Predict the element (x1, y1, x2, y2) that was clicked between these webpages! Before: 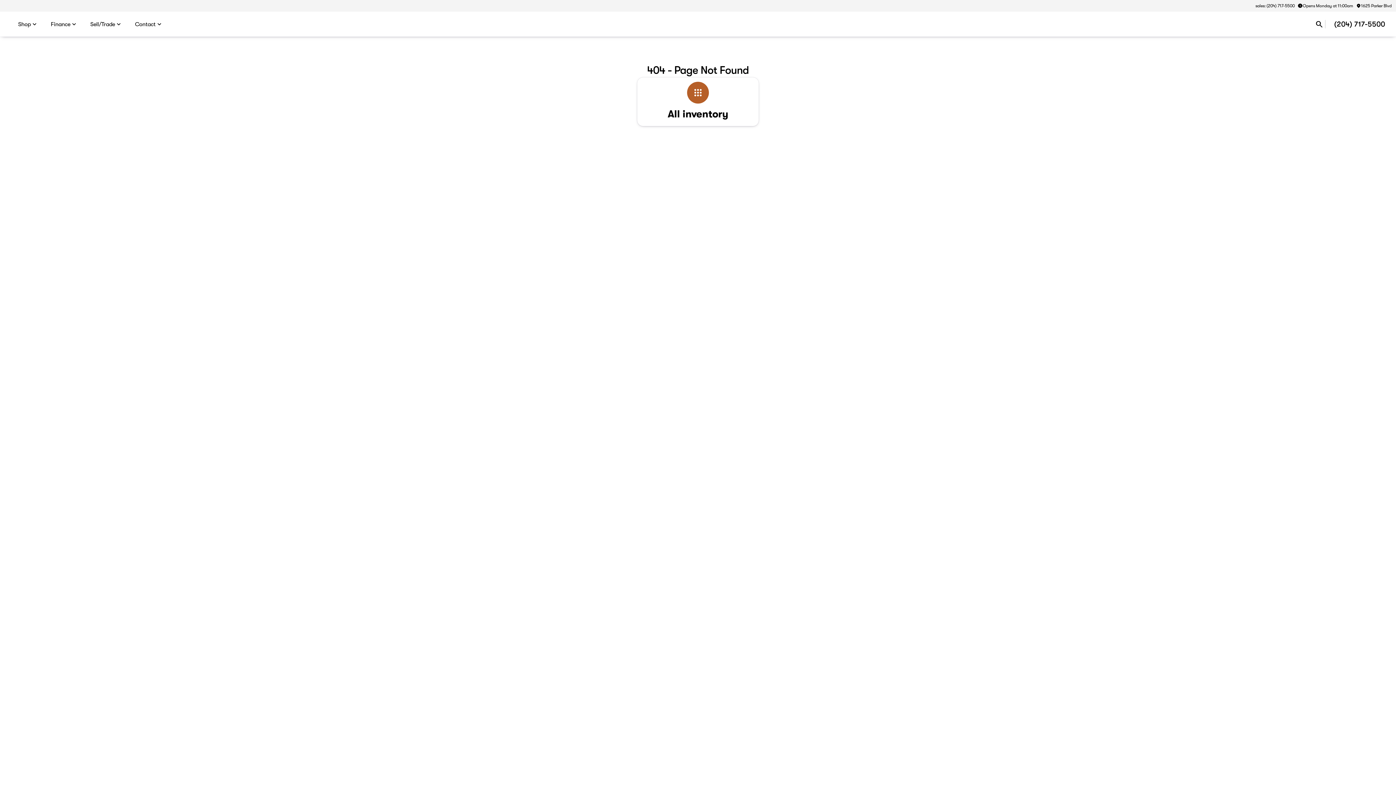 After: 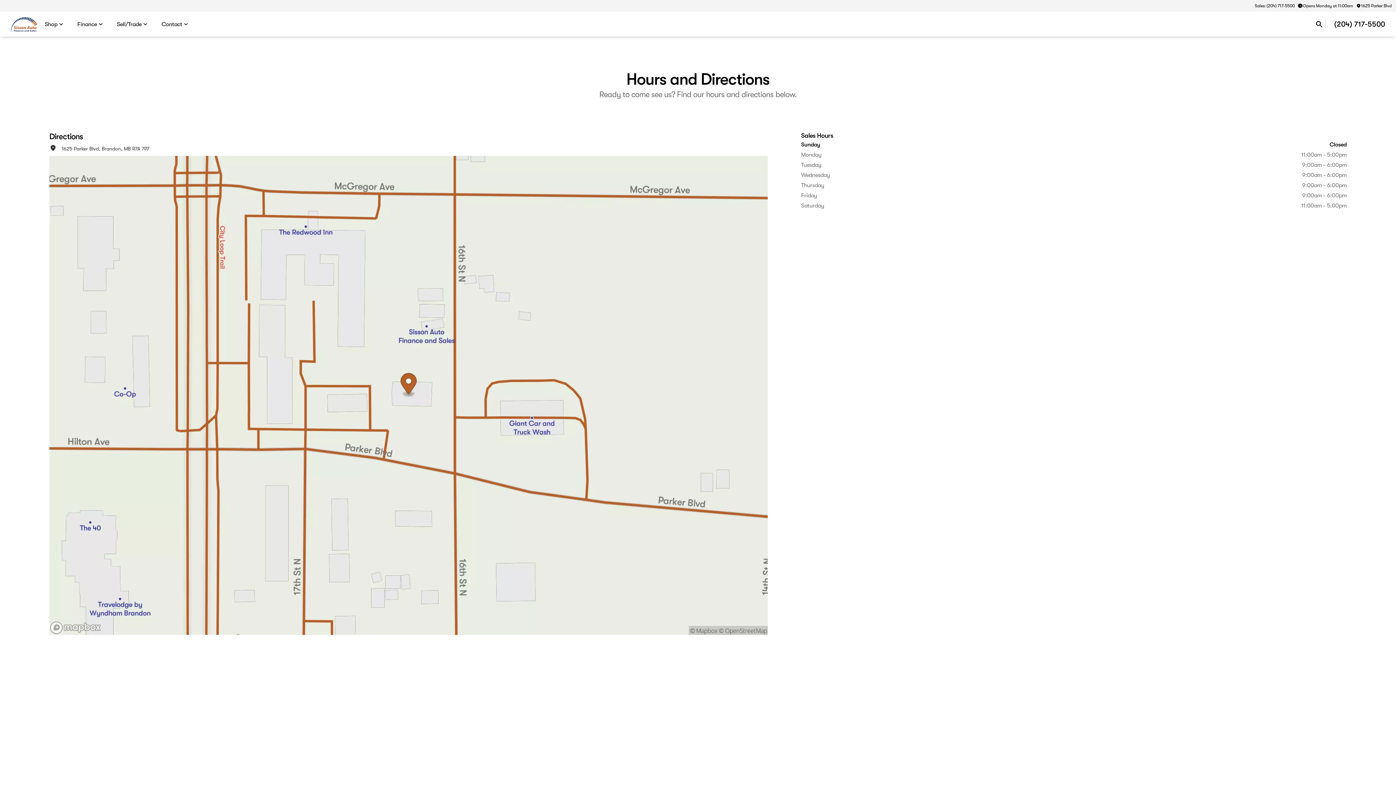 Action: label: 1625 Parker Blvd bbox: (1354, 1, 1393, 10)